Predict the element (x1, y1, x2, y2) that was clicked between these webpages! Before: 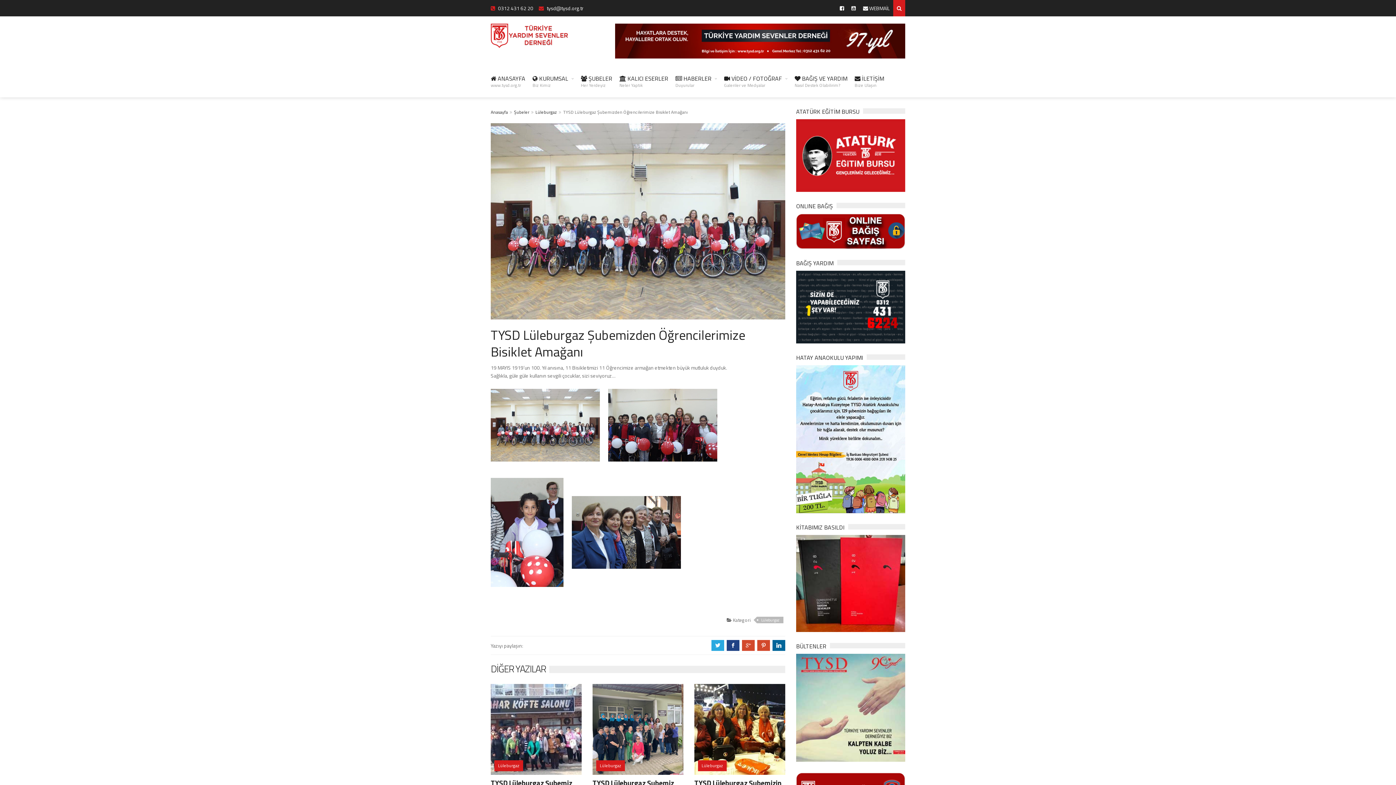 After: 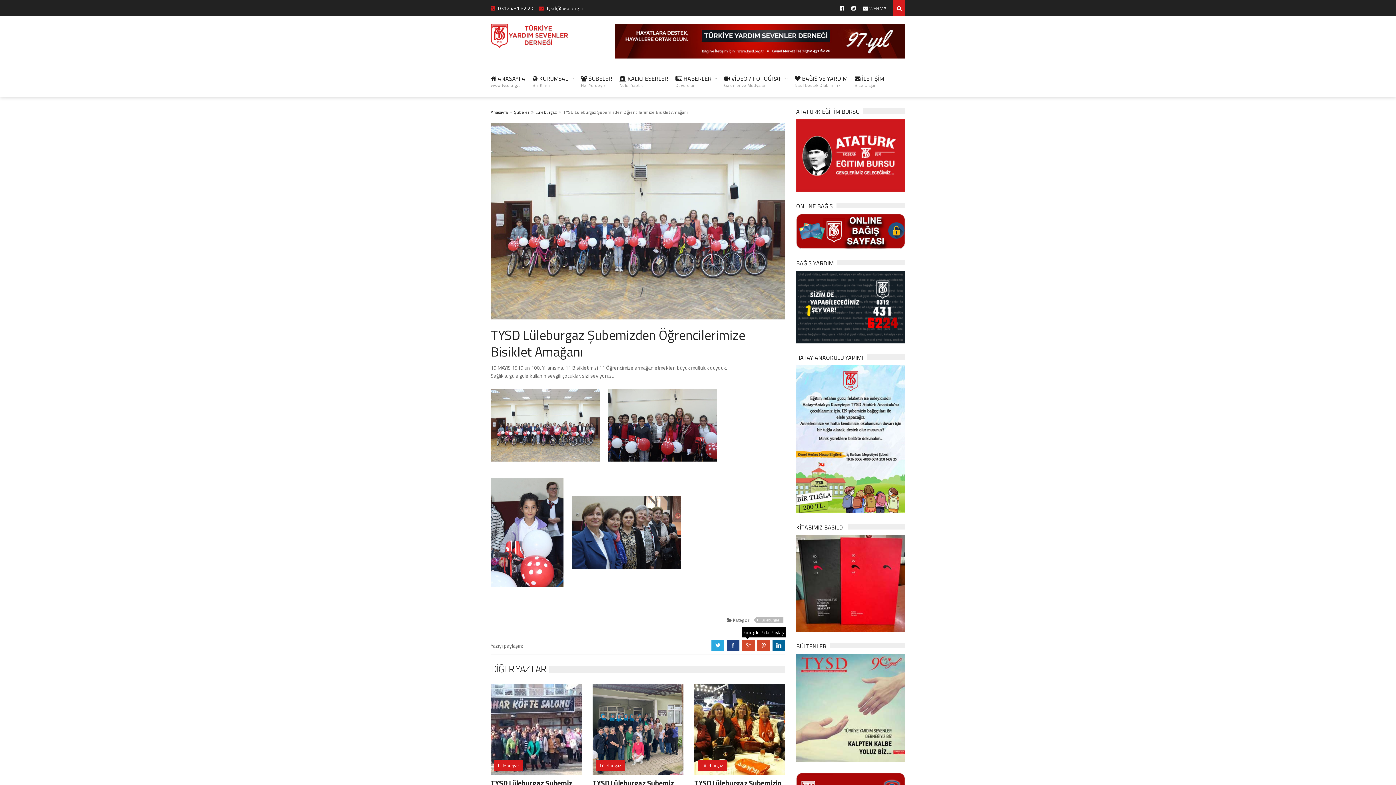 Action: label: c bbox: (742, 640, 754, 651)